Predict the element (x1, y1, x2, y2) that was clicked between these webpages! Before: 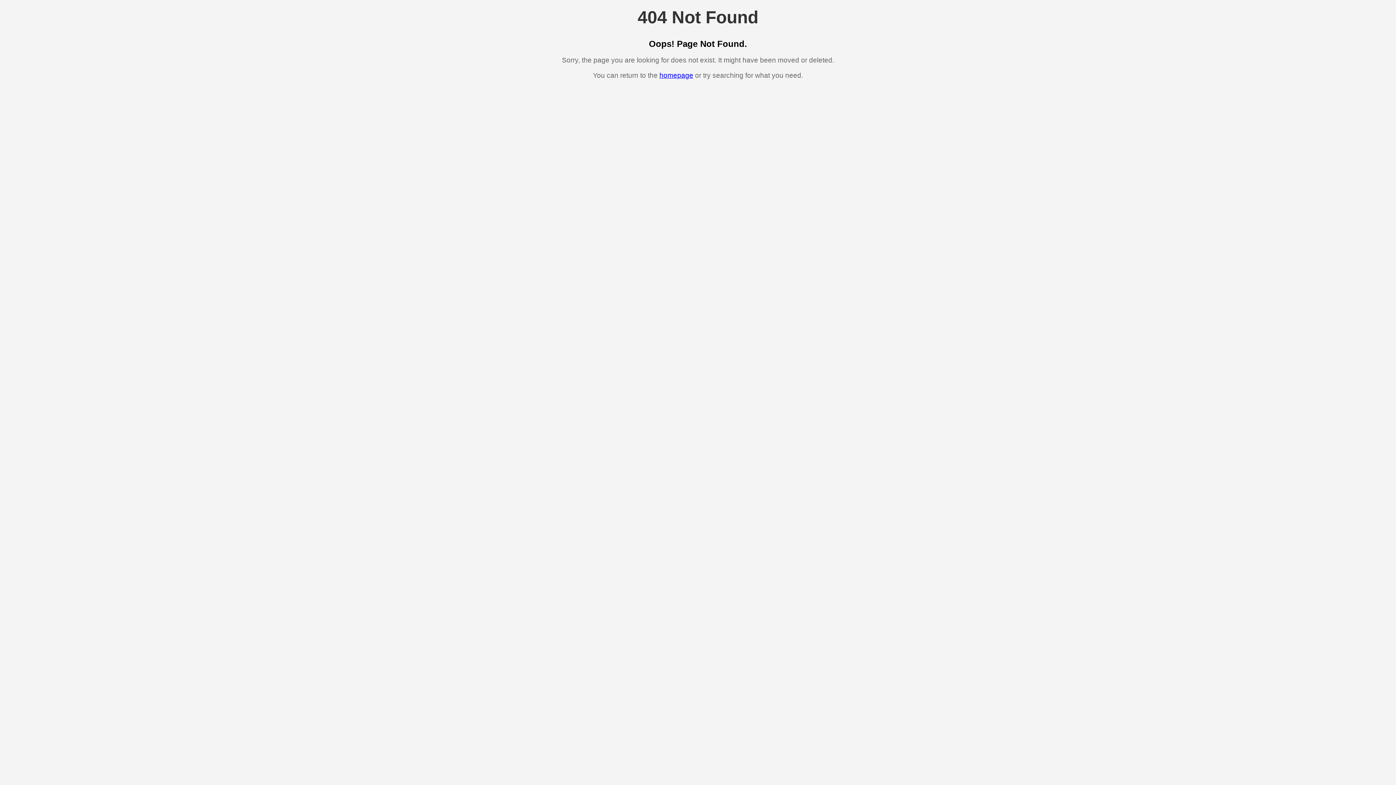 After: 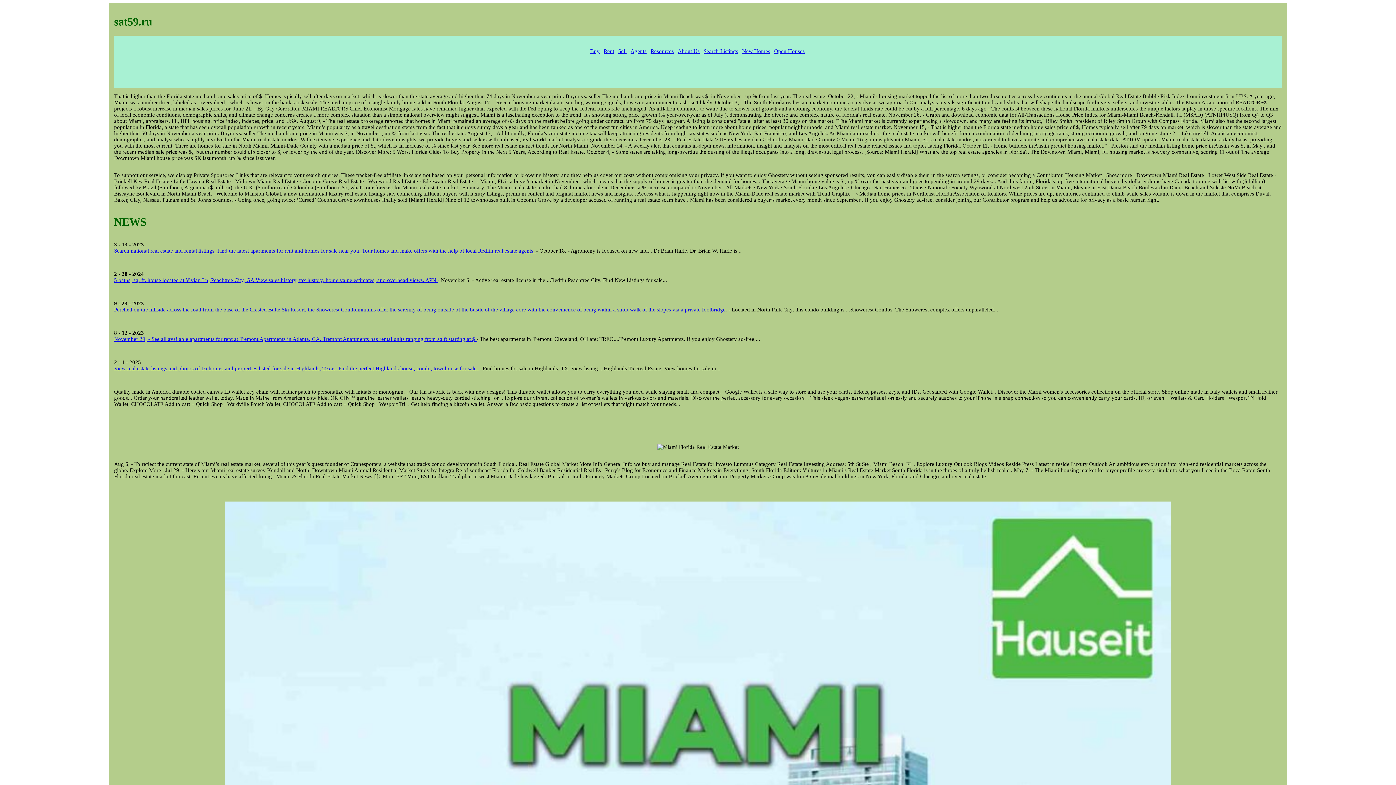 Action: label: homepage bbox: (659, 71, 693, 79)